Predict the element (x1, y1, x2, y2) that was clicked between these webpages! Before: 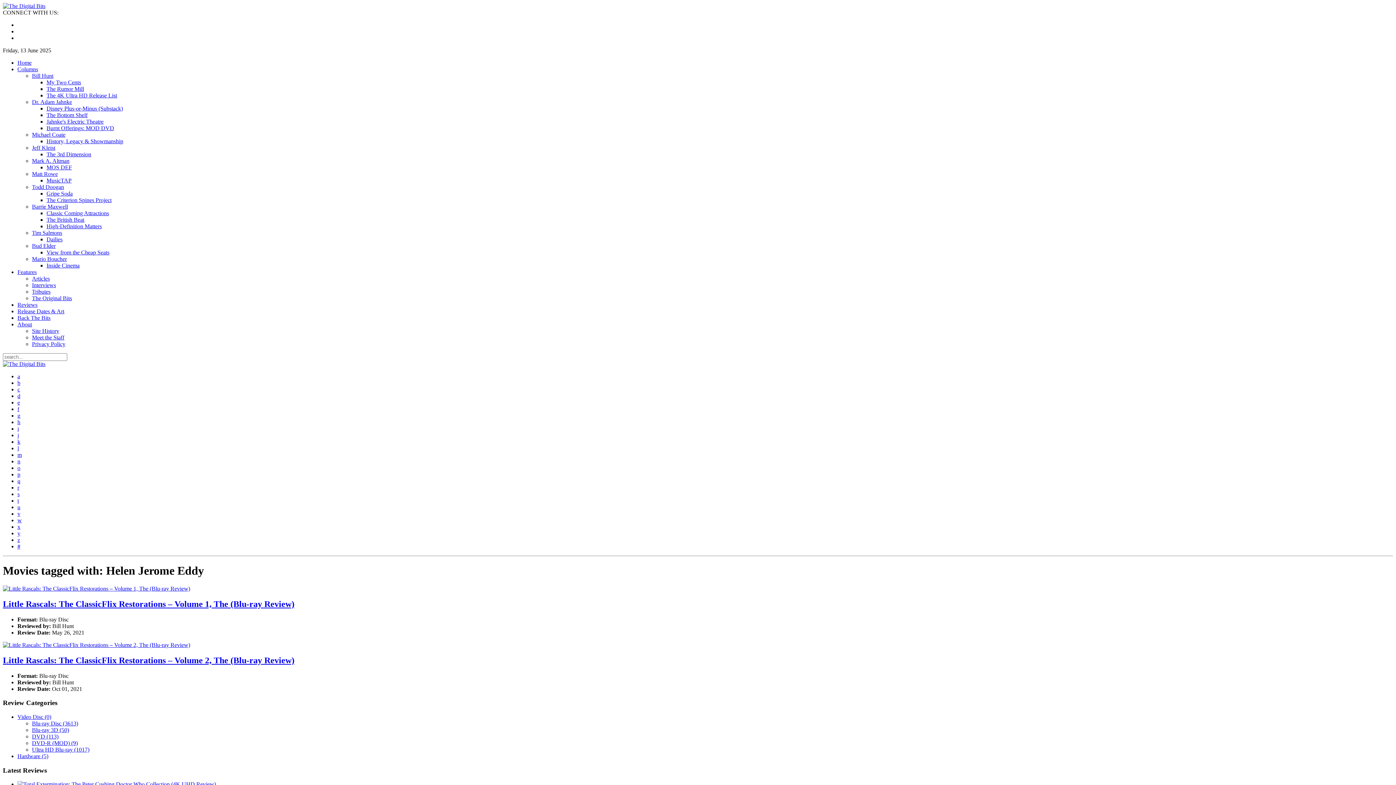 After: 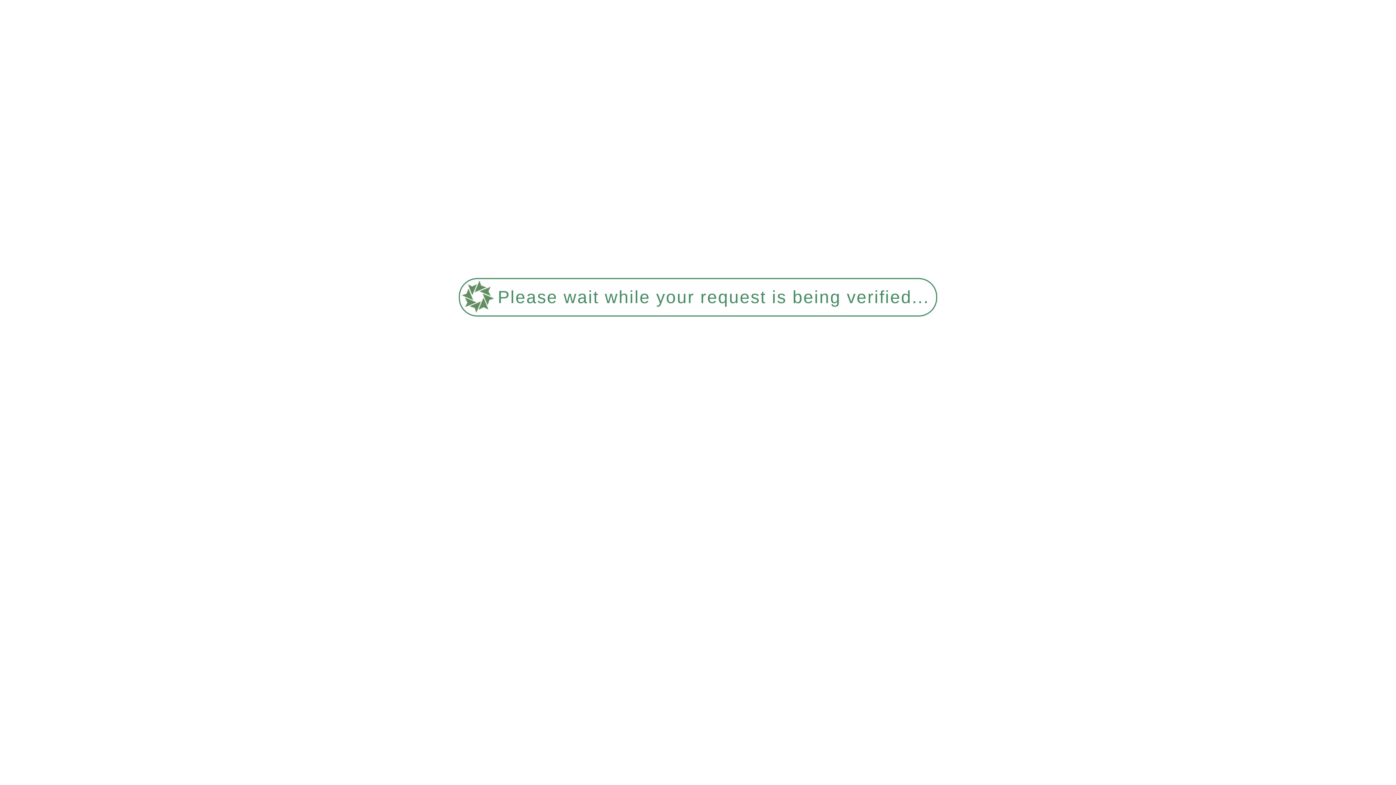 Action: bbox: (46, 112, 87, 118) label: The Bottom Shelf